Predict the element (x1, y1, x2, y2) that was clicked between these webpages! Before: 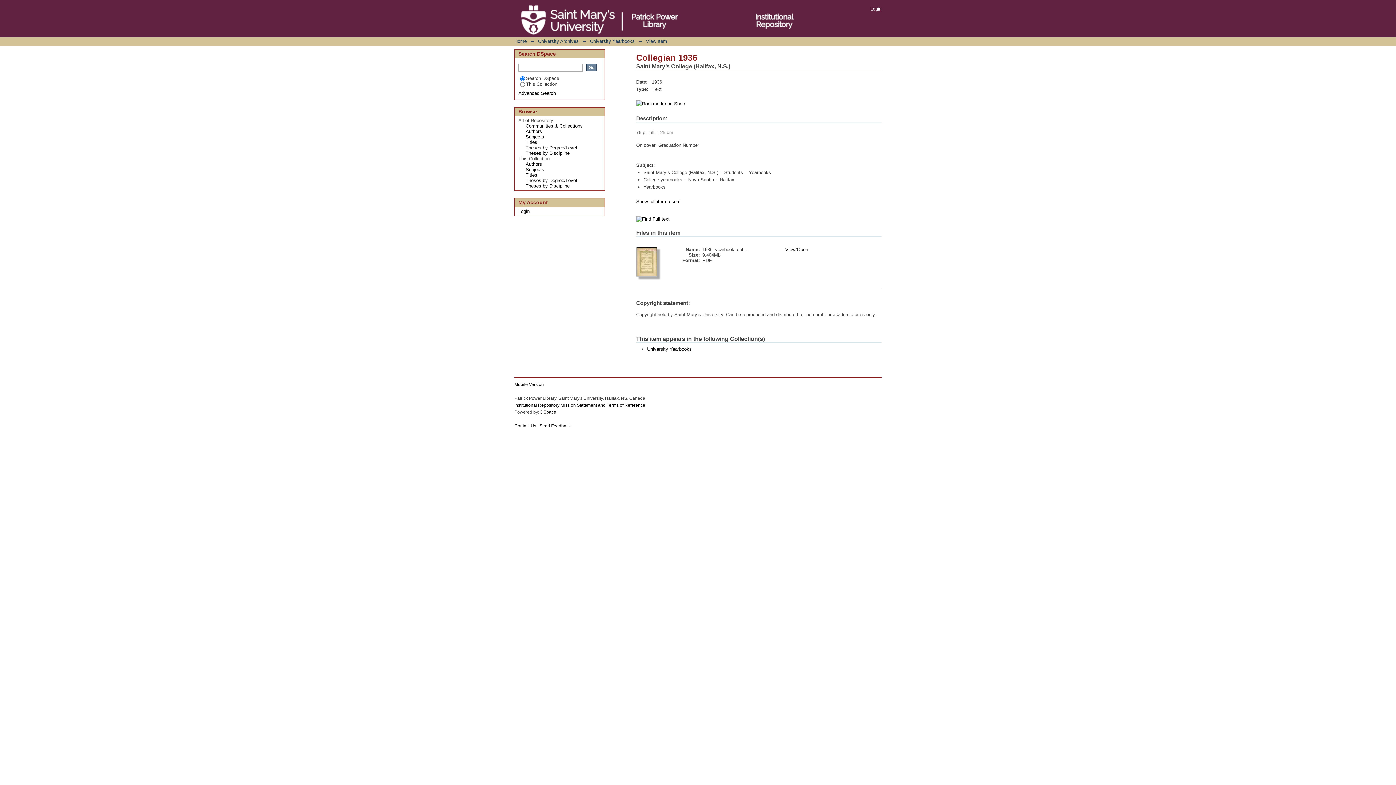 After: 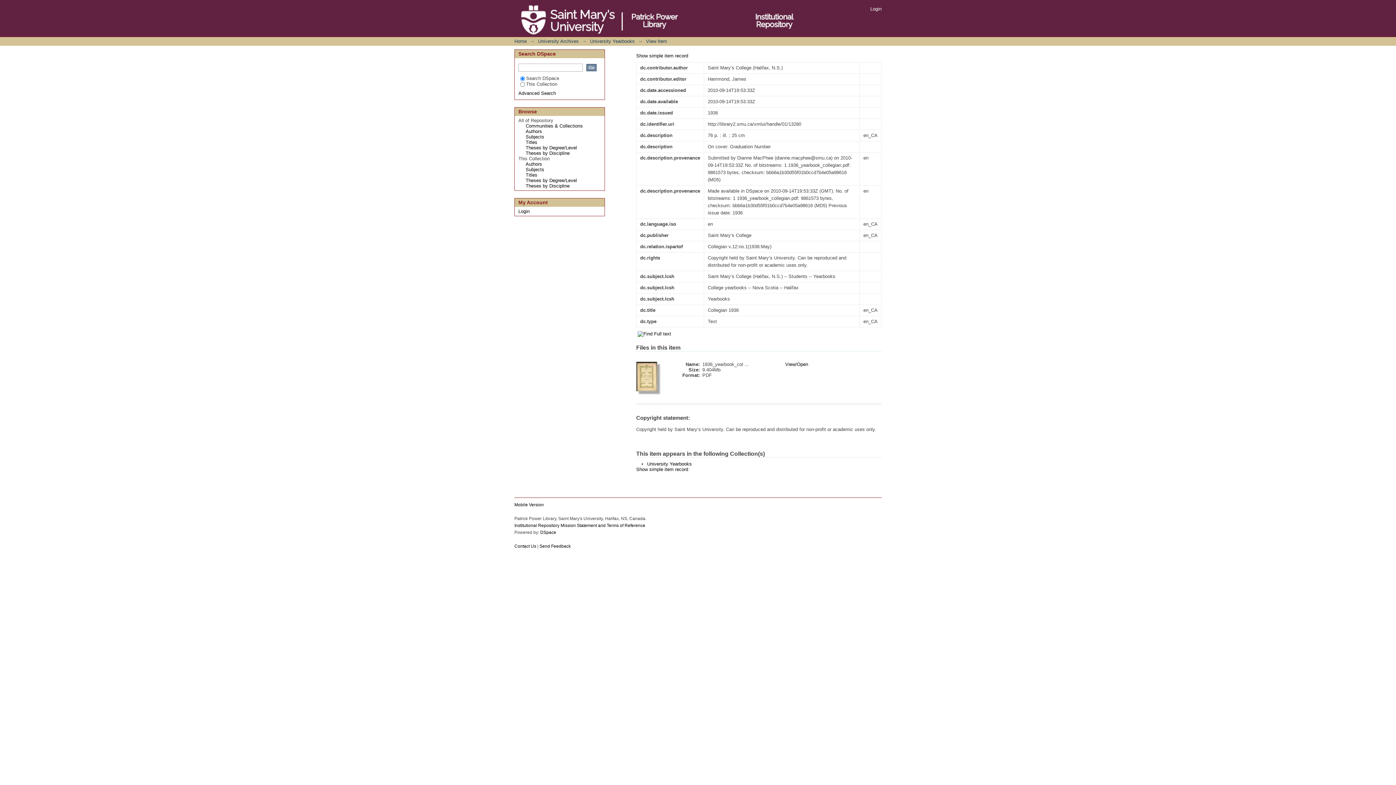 Action: label: Show full item record bbox: (636, 198, 680, 204)